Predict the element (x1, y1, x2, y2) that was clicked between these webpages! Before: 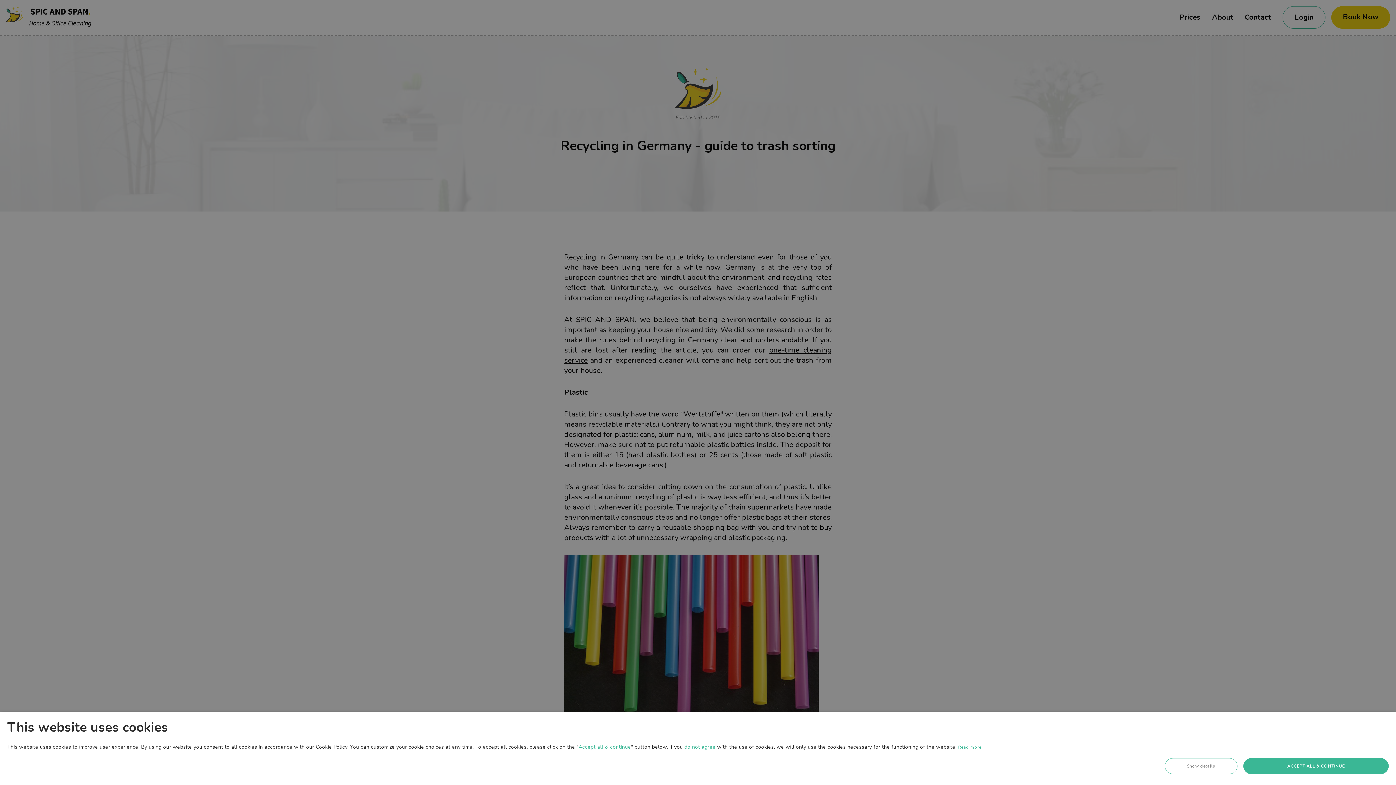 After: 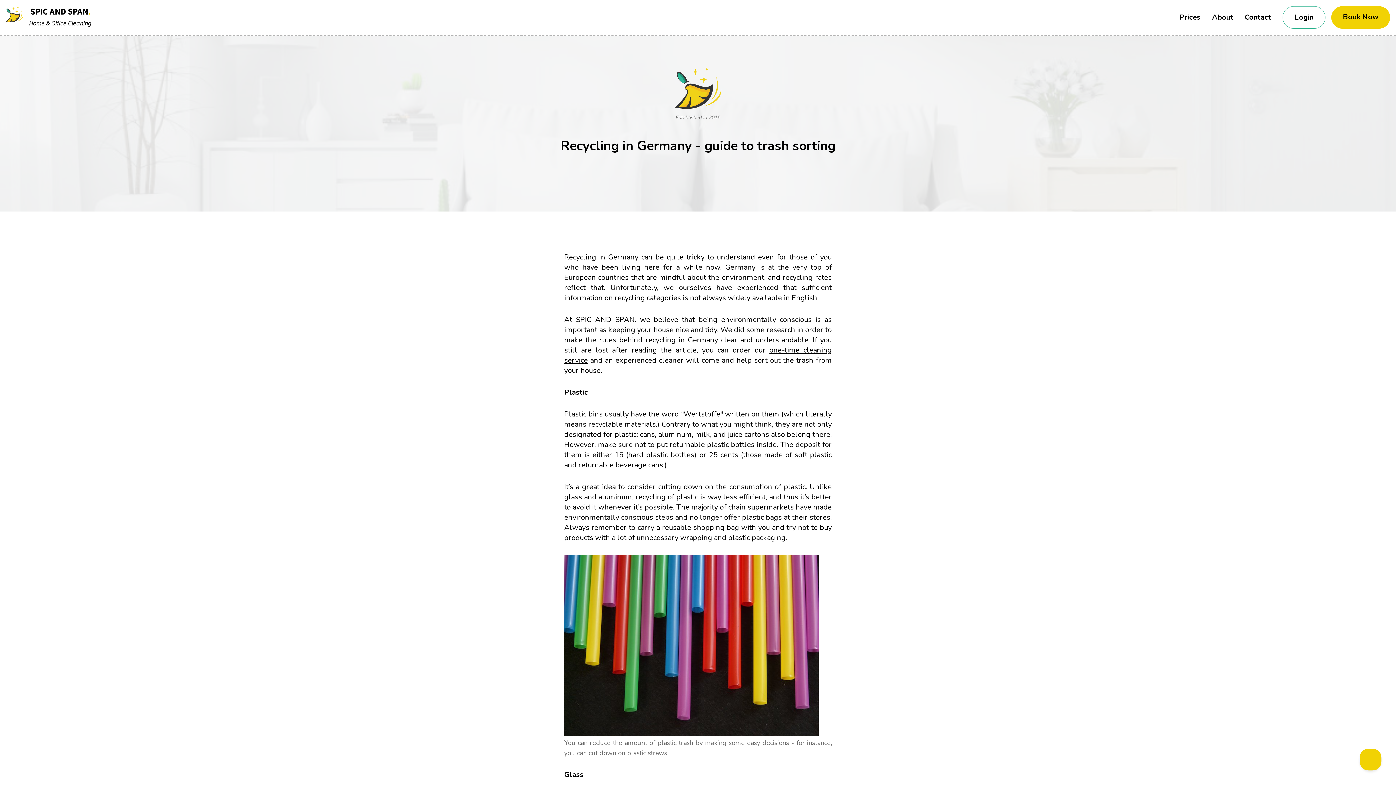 Action: bbox: (1243, 758, 1389, 774) label: ACCEPT ALL & CONTINUE